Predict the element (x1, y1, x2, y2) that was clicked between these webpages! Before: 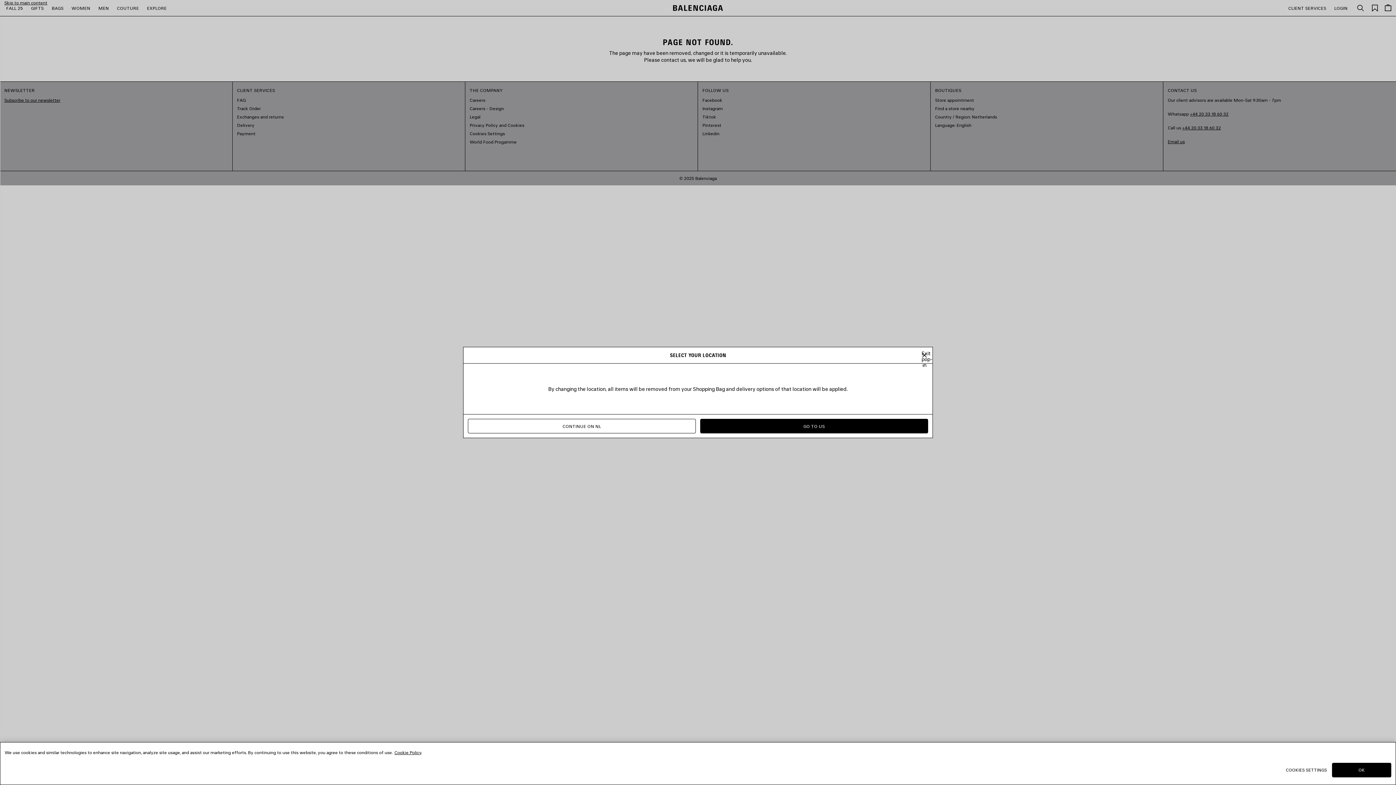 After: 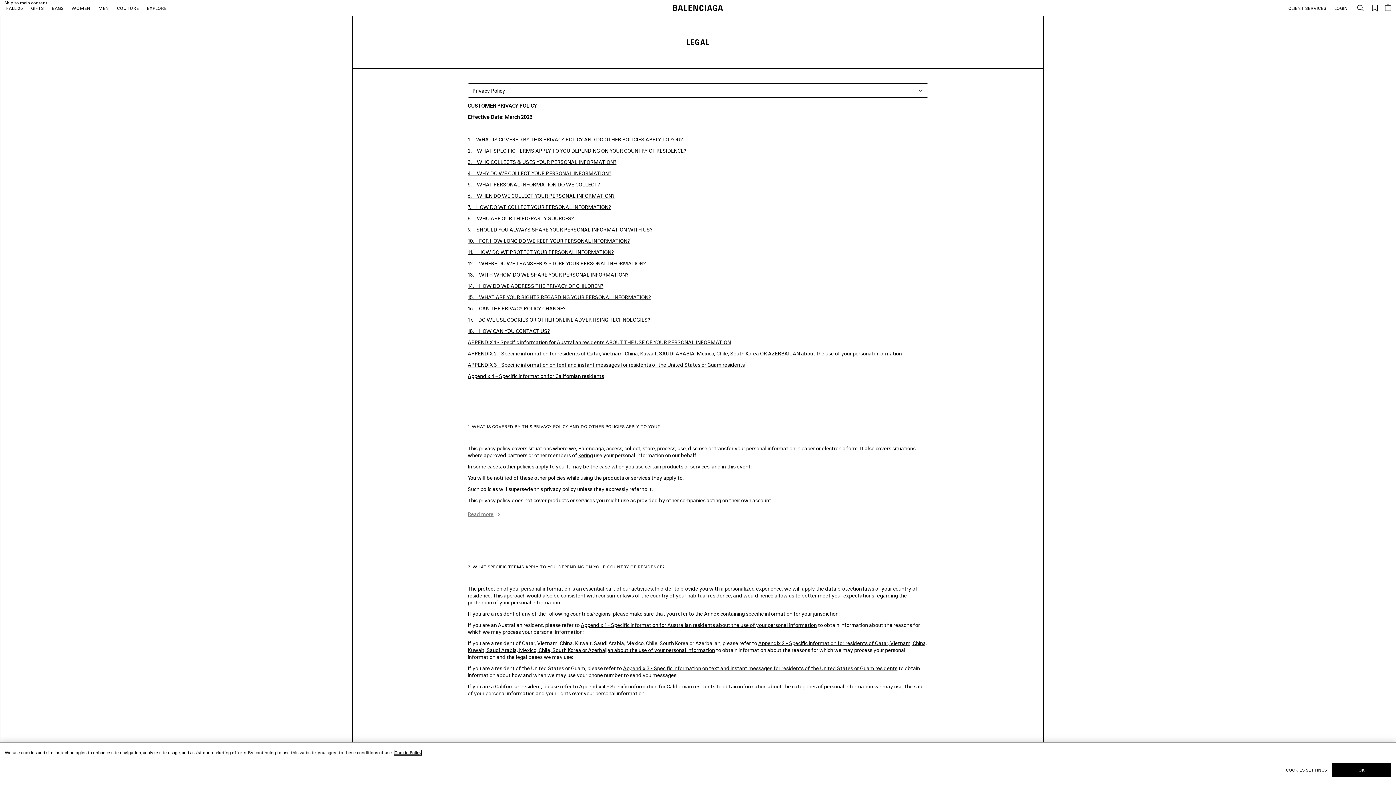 Action: label: Cookie Policy bbox: (394, 750, 421, 755)